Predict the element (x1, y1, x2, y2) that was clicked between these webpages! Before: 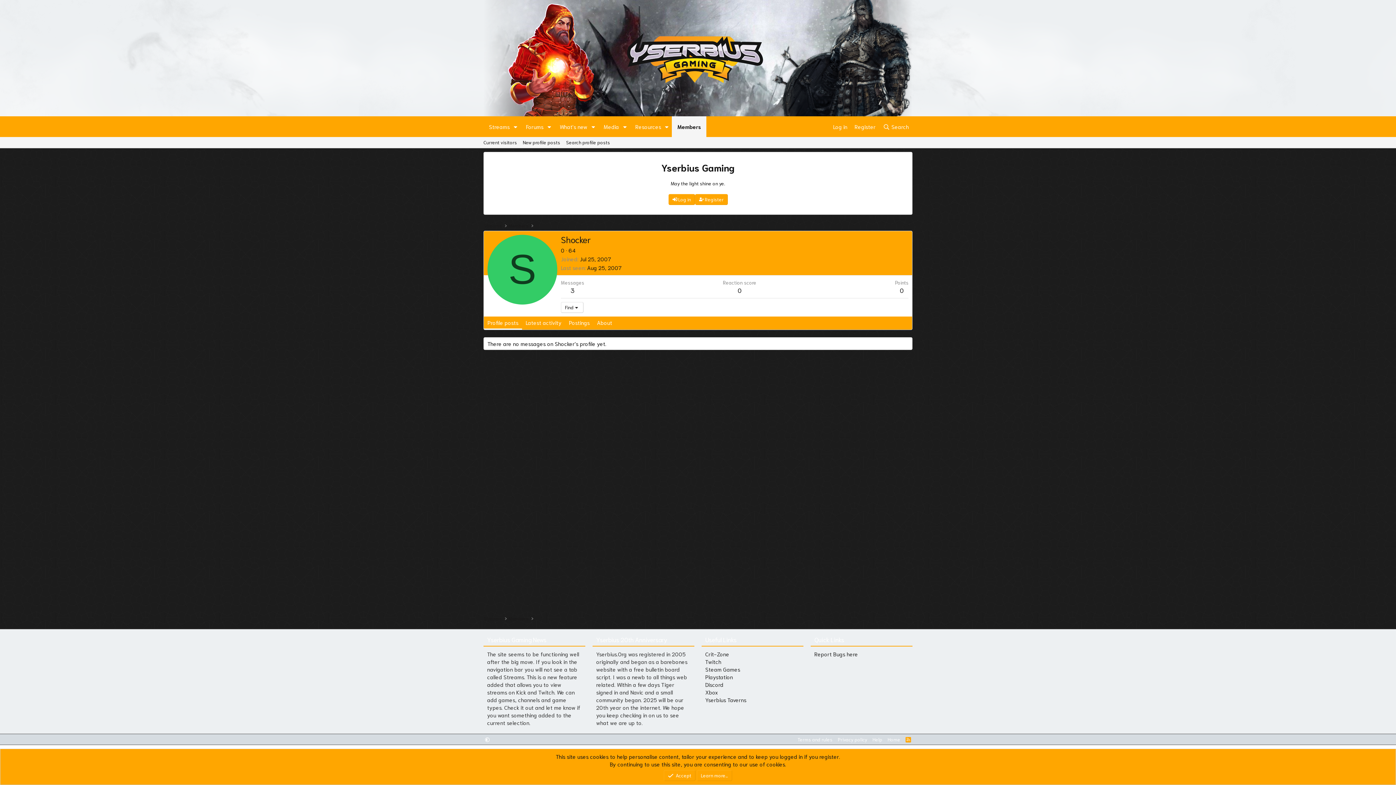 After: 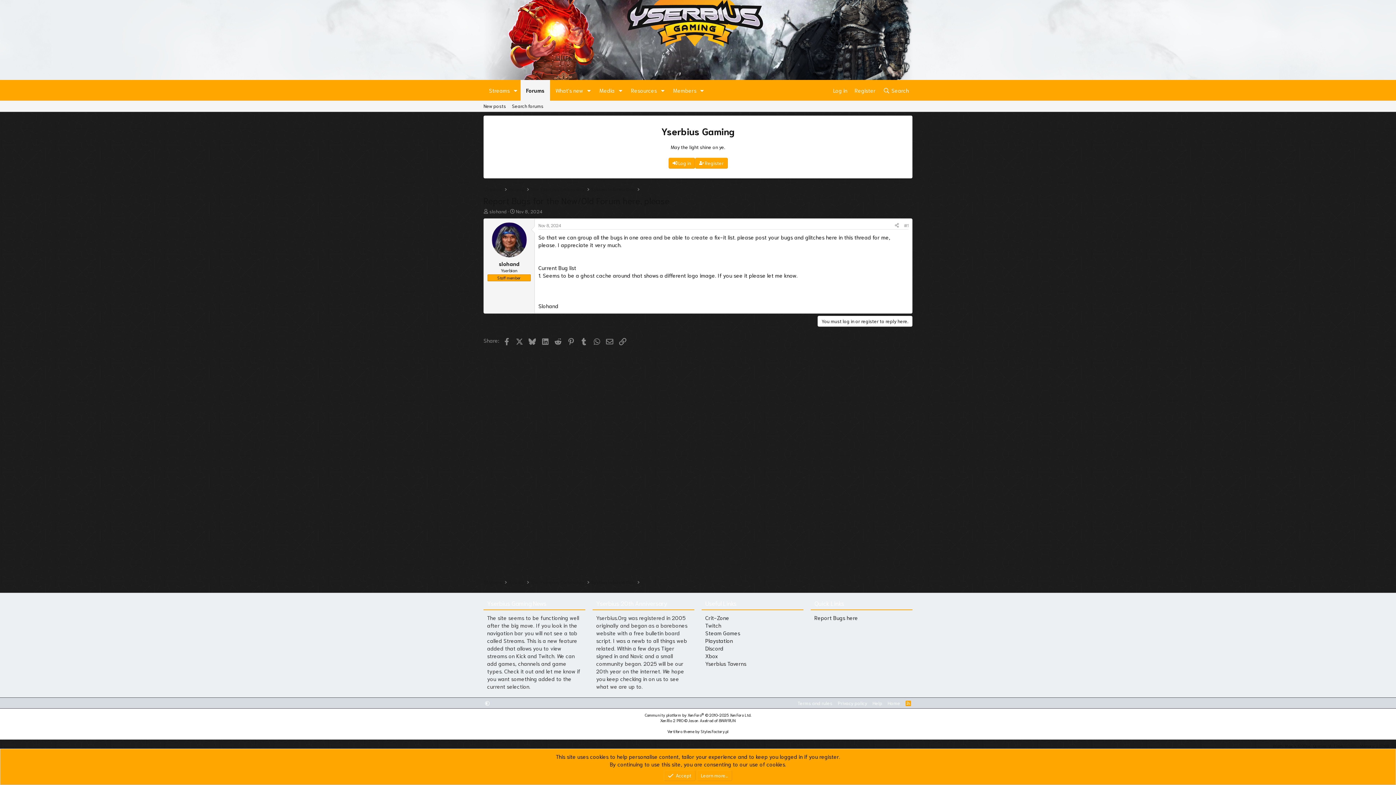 Action: label: Report Bugs here bbox: (814, 650, 909, 658)